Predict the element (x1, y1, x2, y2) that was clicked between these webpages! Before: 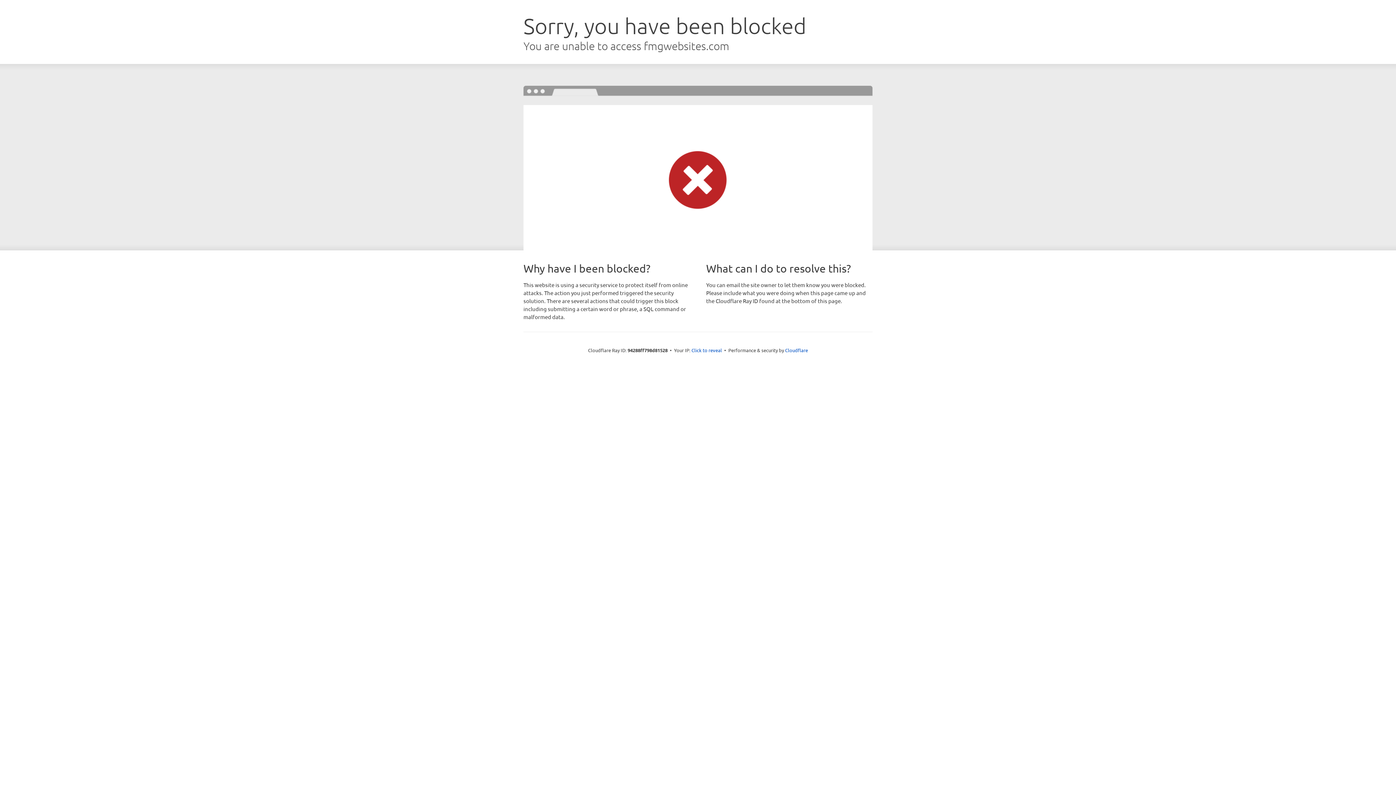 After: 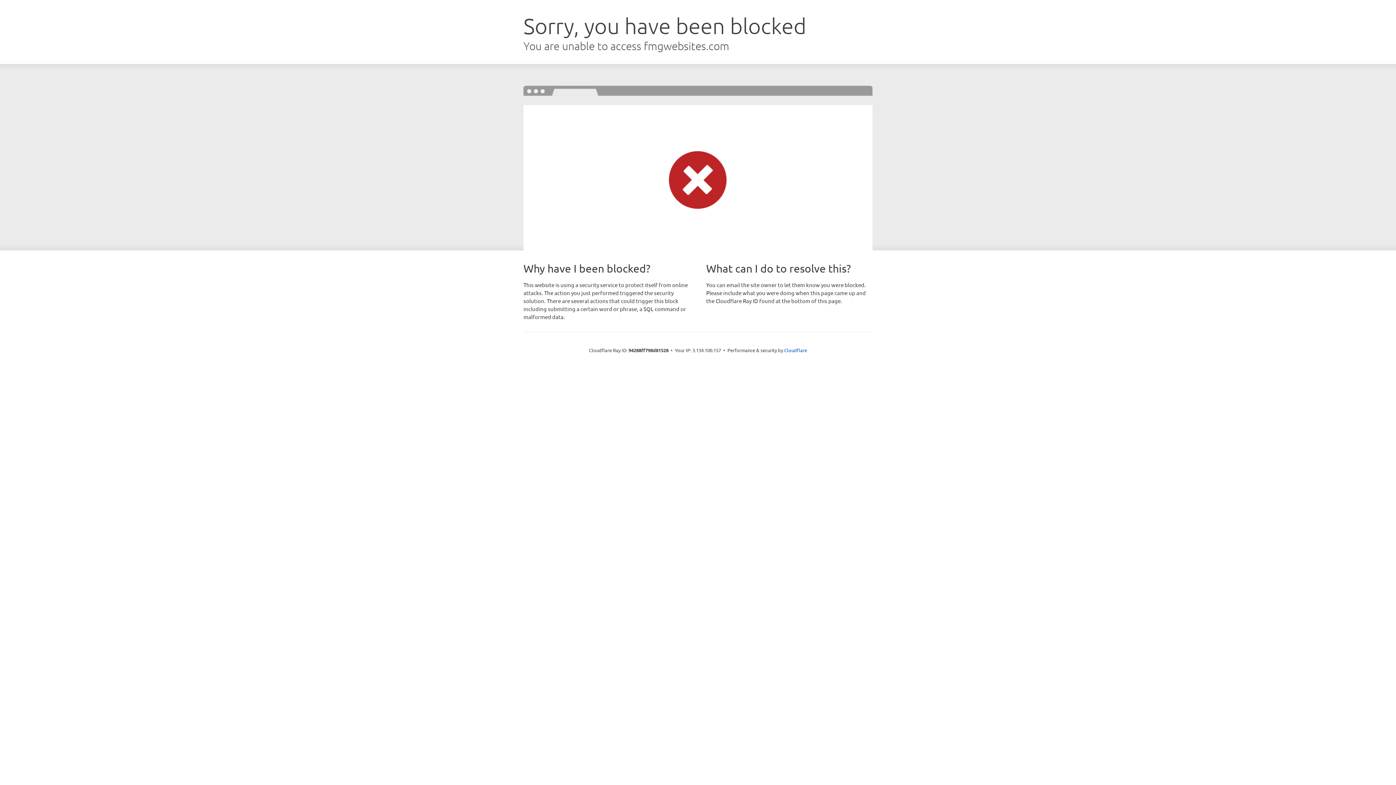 Action: bbox: (691, 346, 722, 353) label: Click to reveal